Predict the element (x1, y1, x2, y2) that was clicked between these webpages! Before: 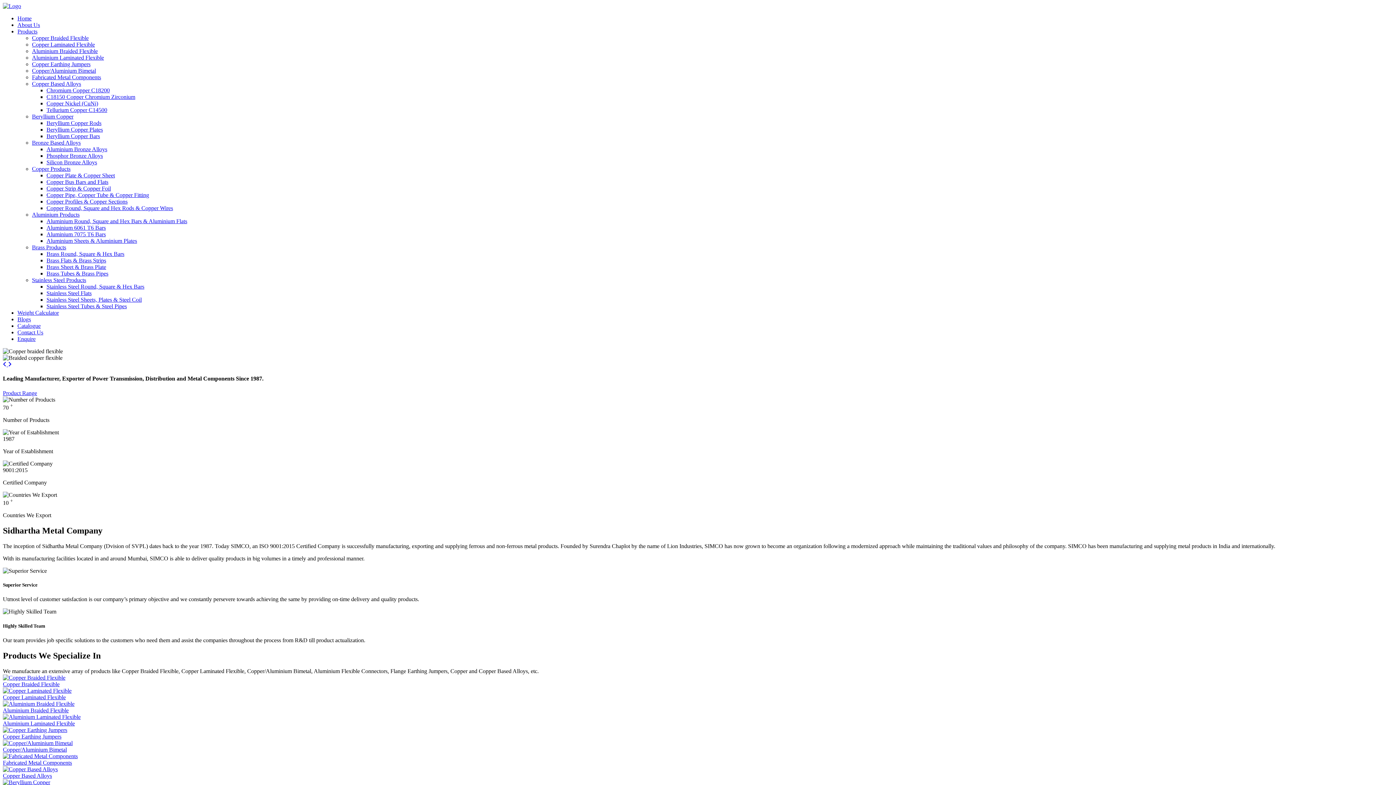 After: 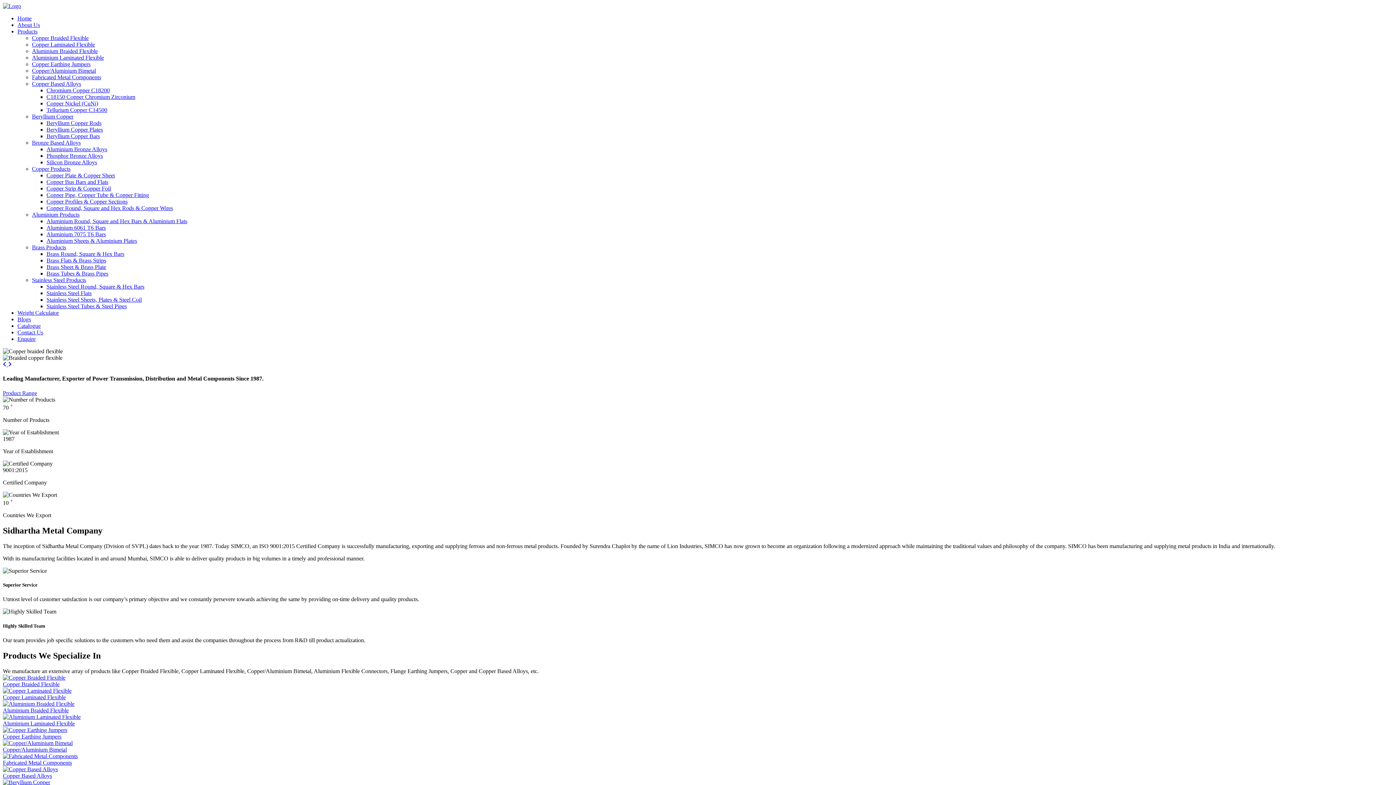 Action: bbox: (2, 766, 57, 772)